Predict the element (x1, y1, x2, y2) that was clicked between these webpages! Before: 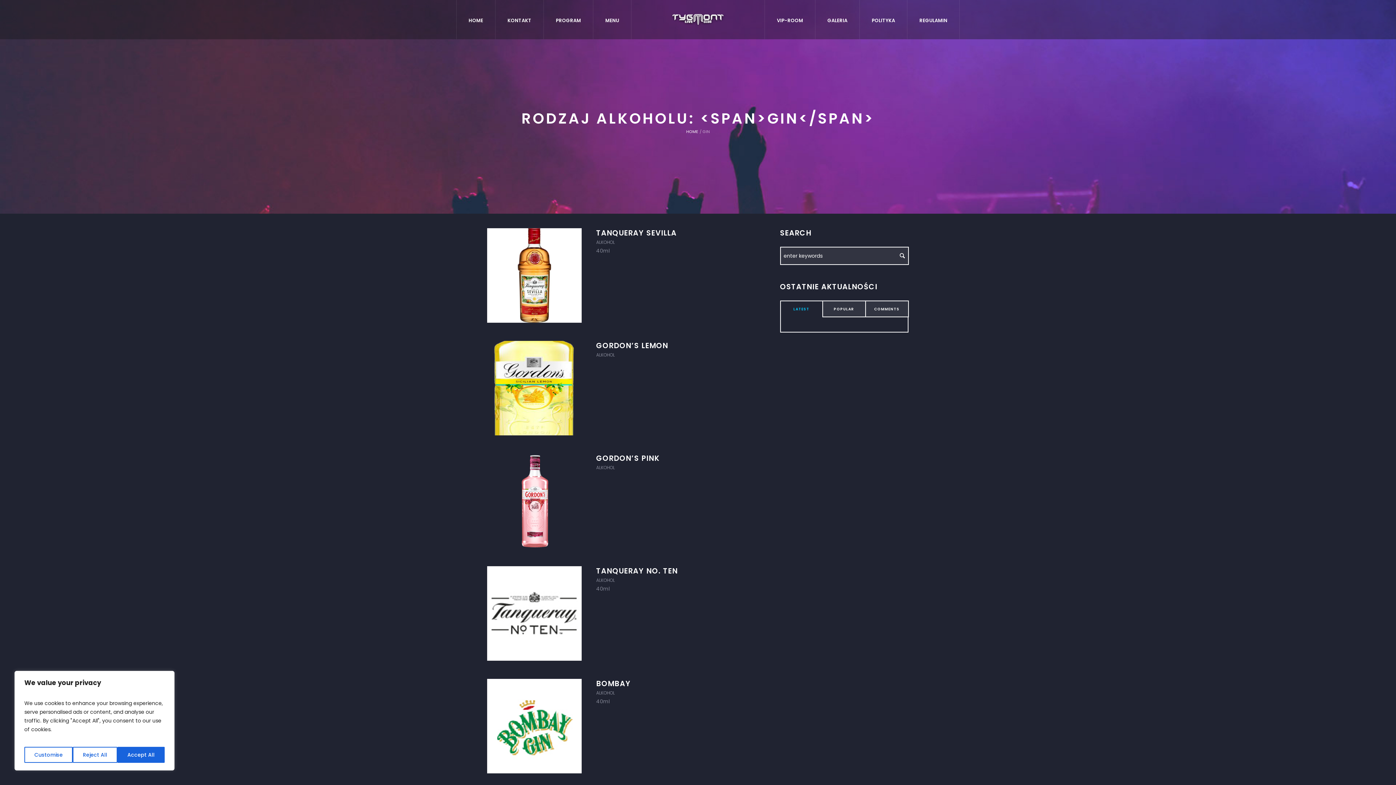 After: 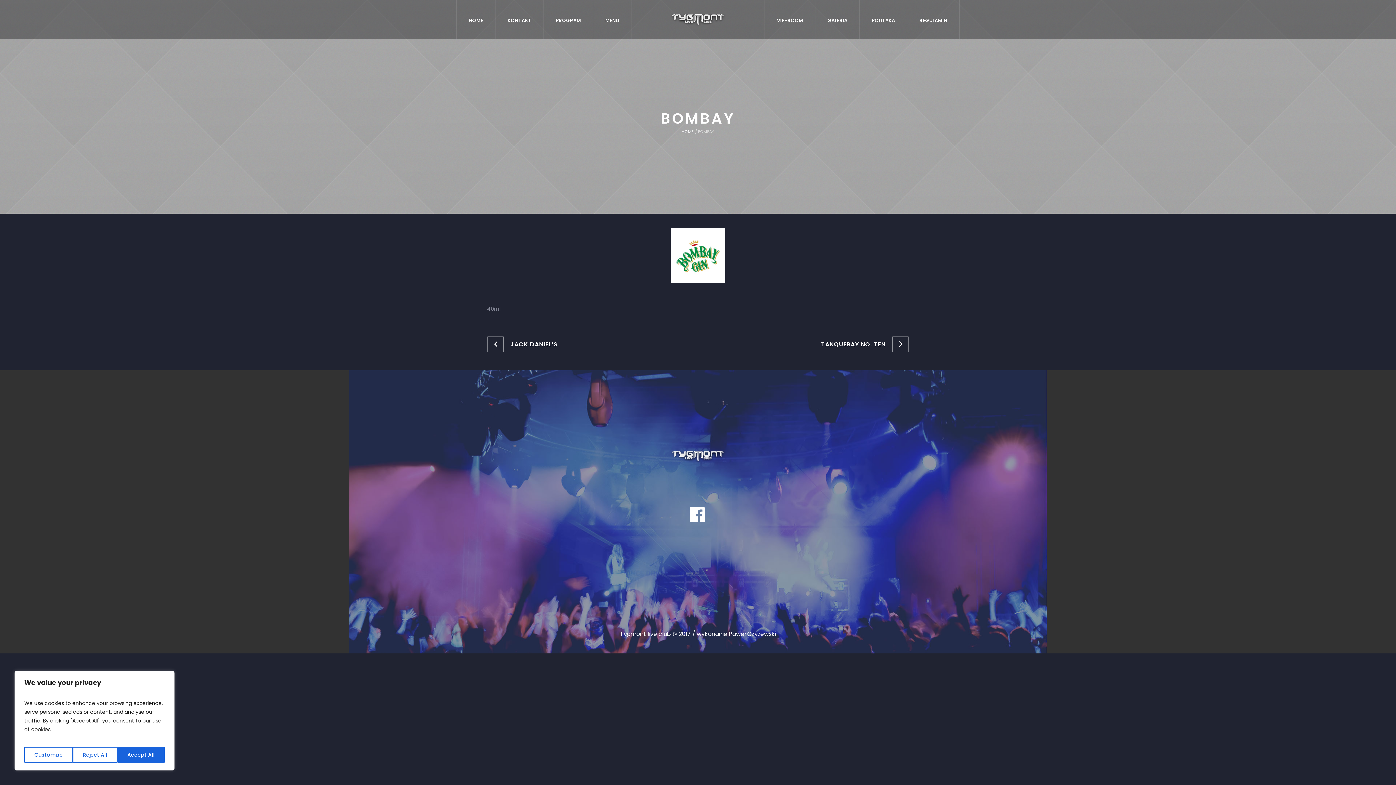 Action: label: BOMBAY bbox: (596, 678, 630, 689)